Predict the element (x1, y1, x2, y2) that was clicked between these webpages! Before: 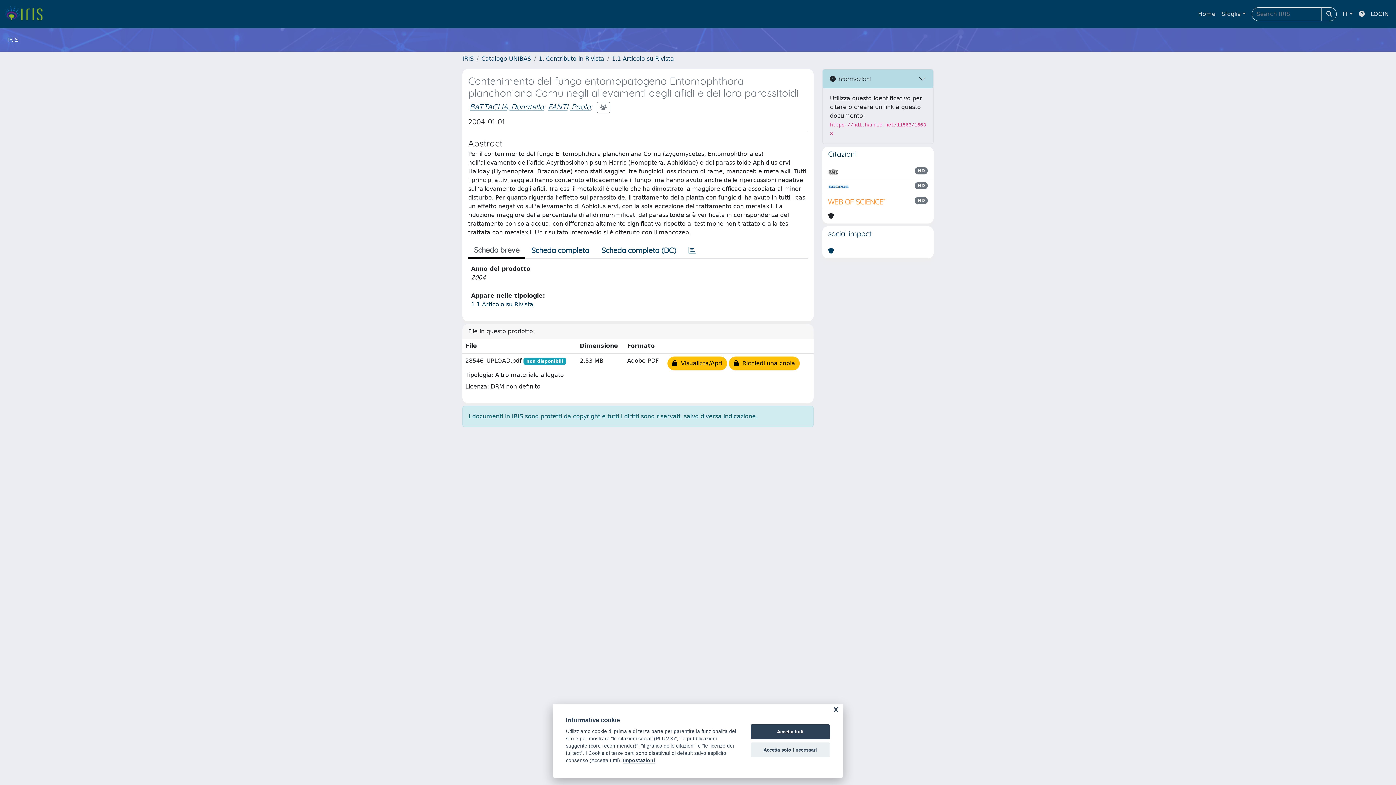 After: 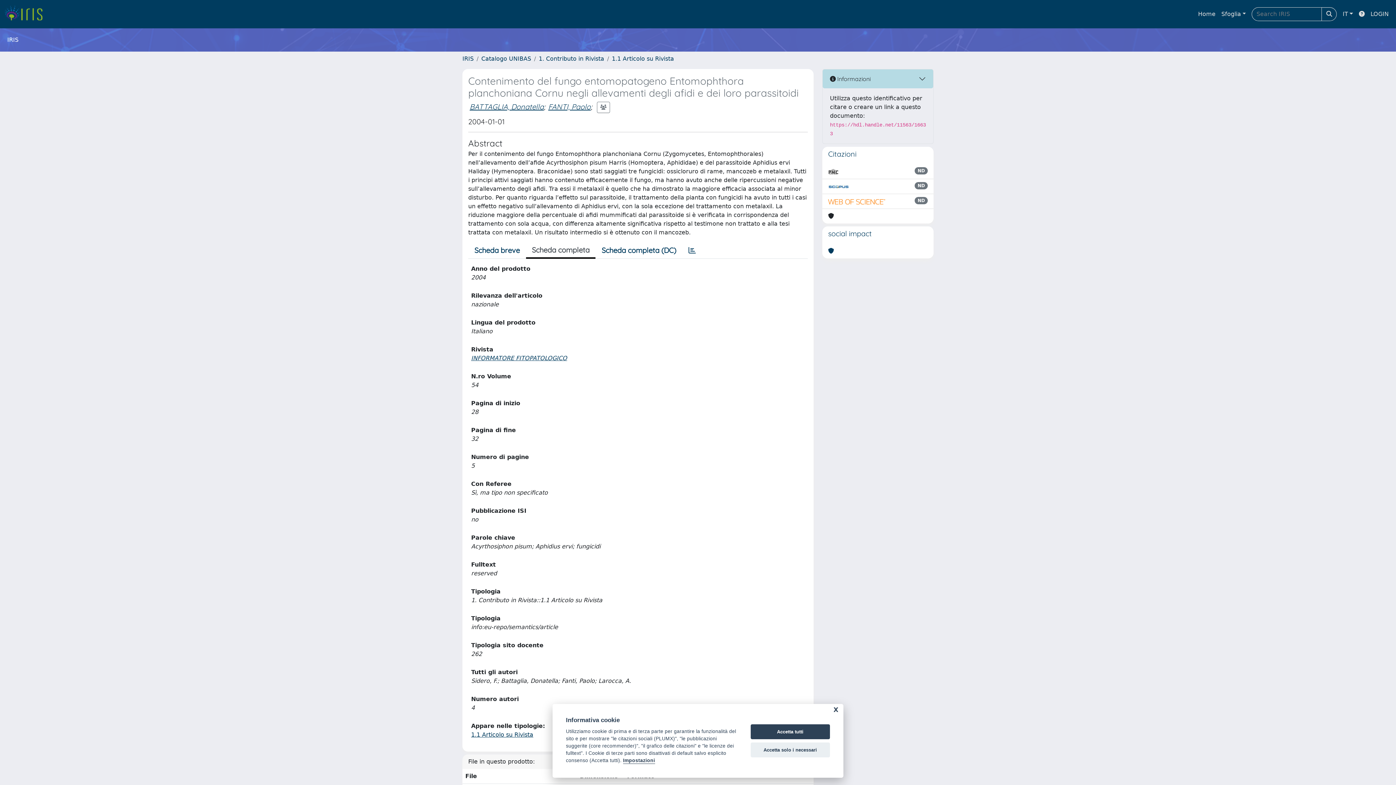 Action: bbox: (525, 242, 595, 258) label: Scheda completa